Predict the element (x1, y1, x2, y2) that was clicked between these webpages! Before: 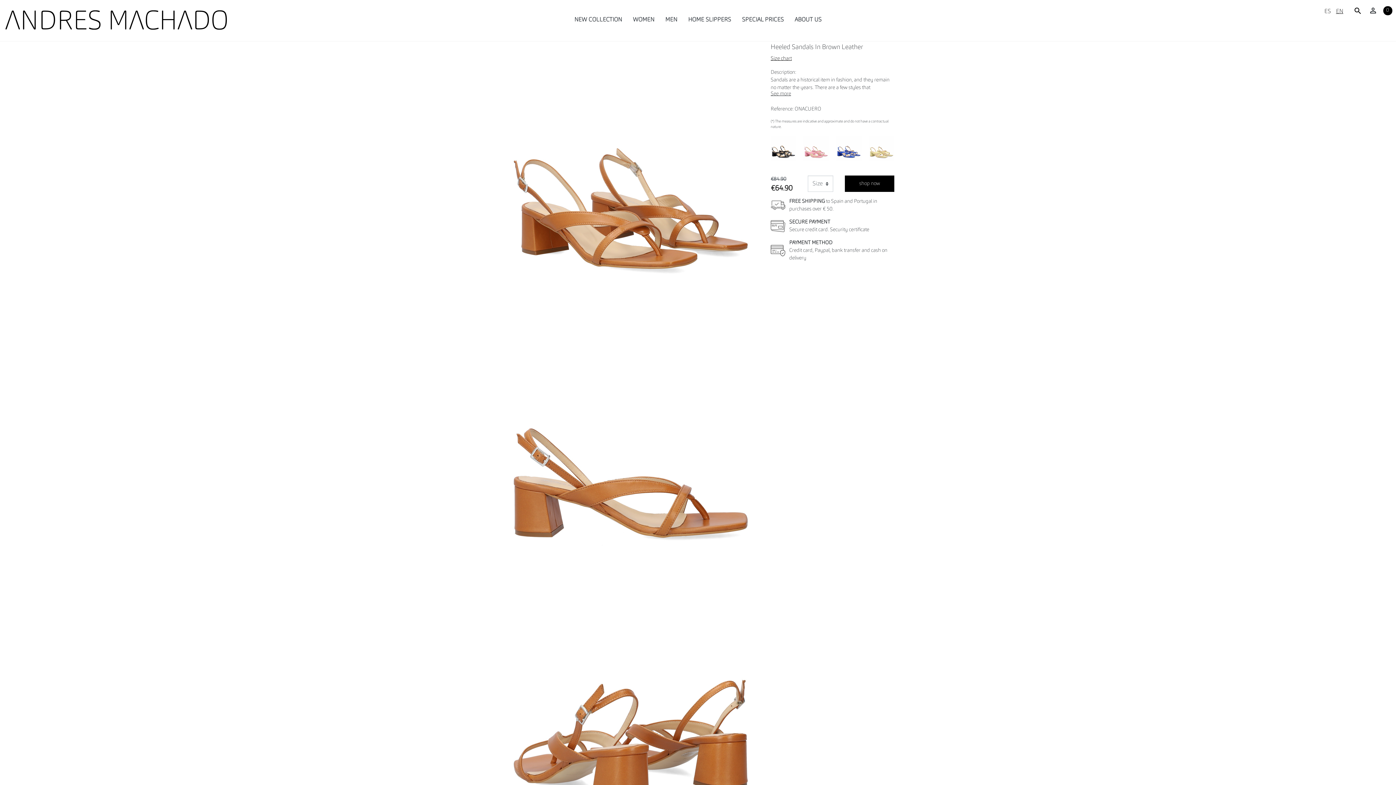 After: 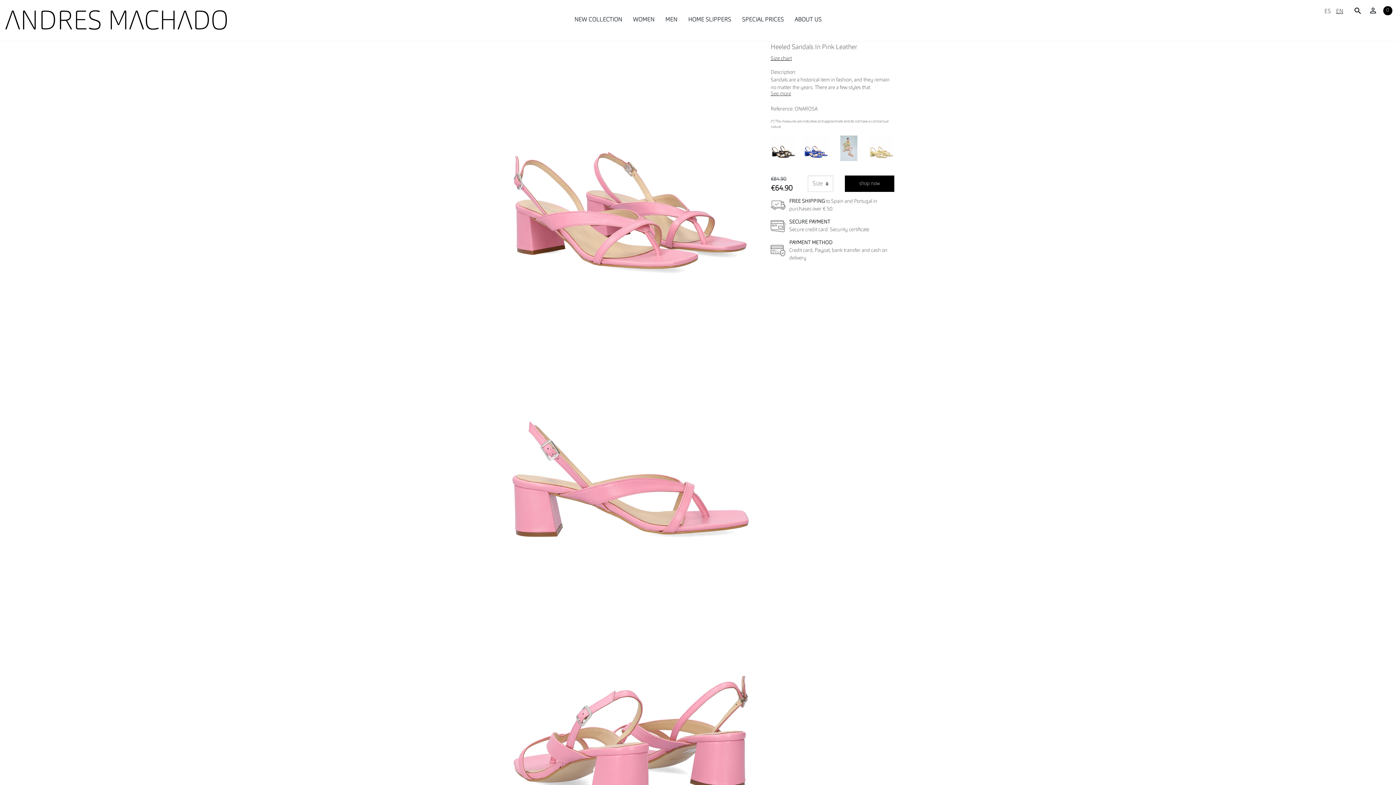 Action: bbox: (803, 135, 829, 161)